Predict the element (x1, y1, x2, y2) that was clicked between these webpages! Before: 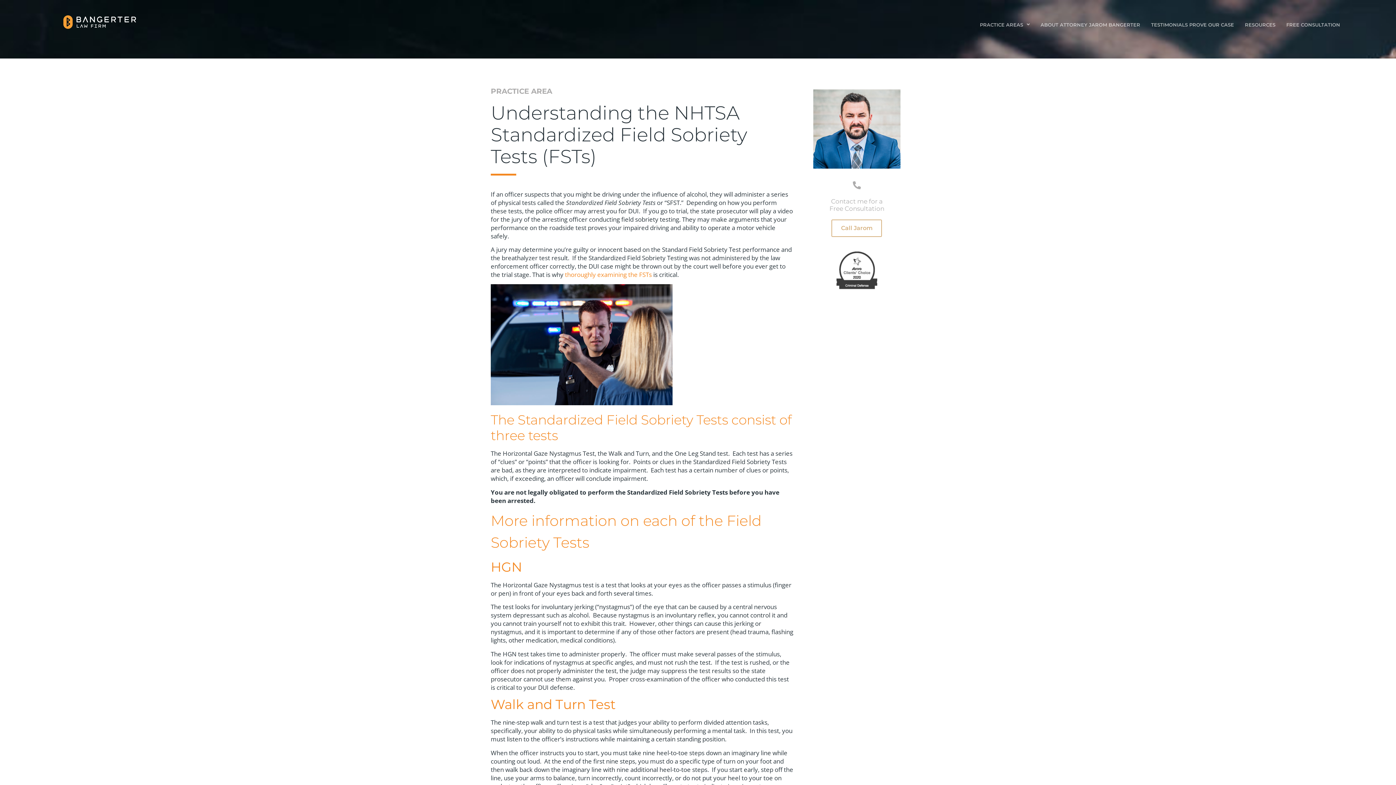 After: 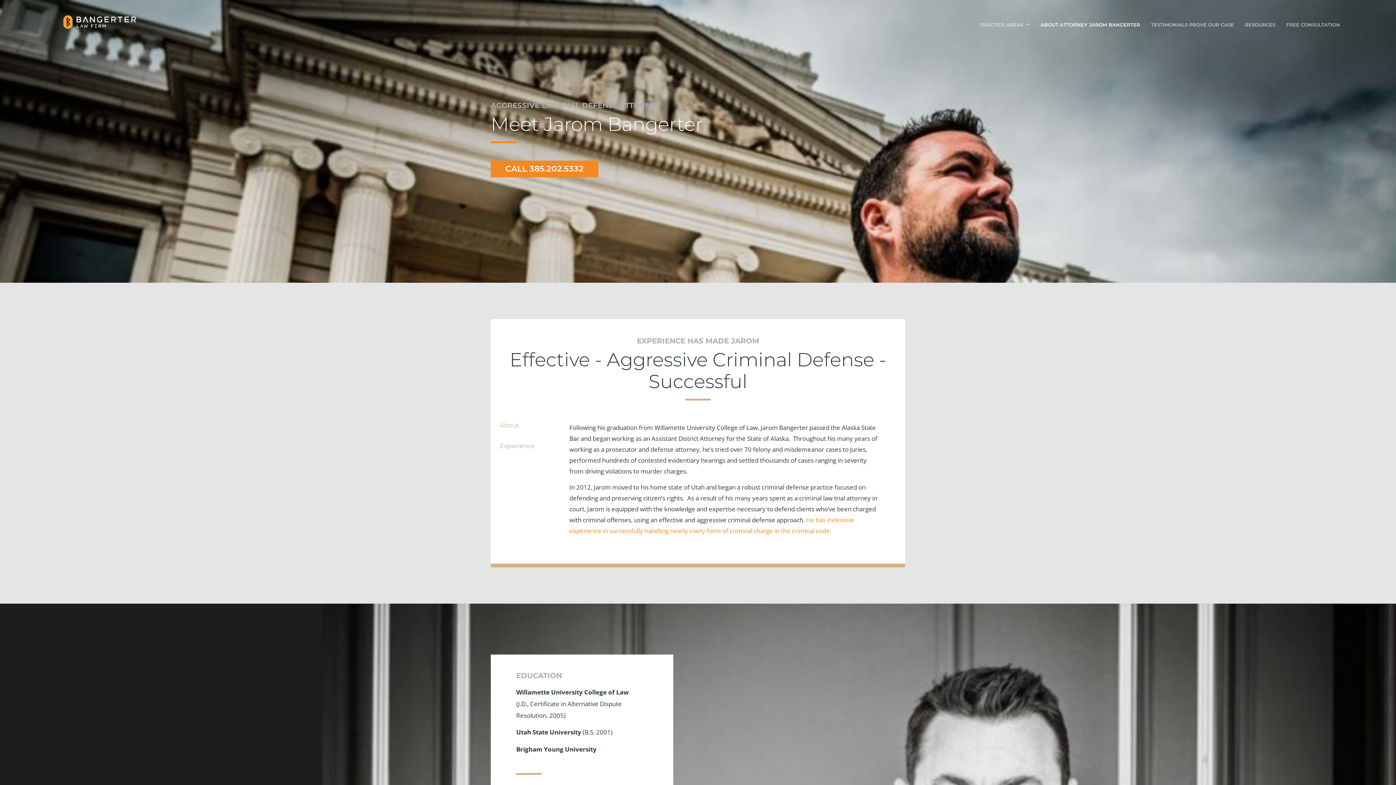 Action: bbox: (1040, 20, 1140, 28) label: ABOUT ATTORNEY JAROM BANGERTER